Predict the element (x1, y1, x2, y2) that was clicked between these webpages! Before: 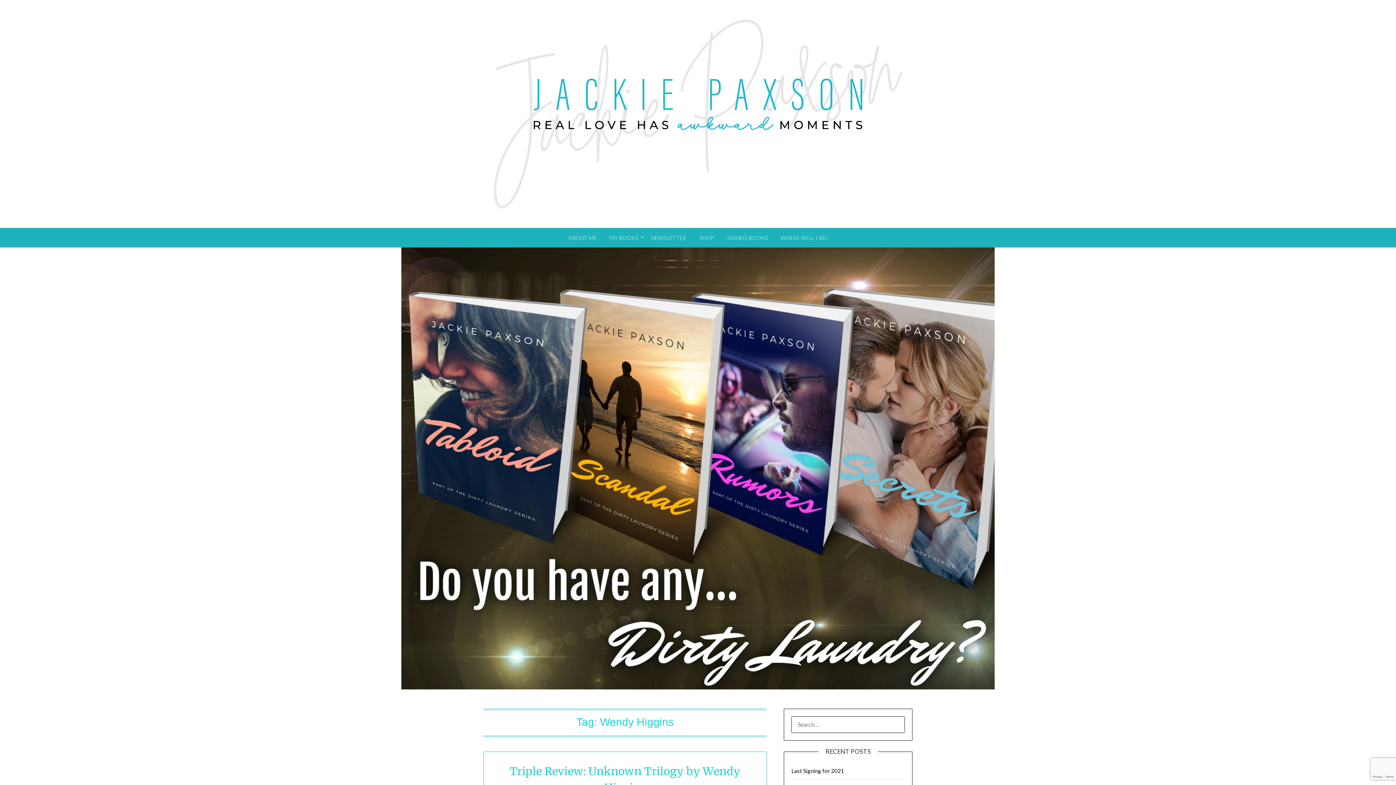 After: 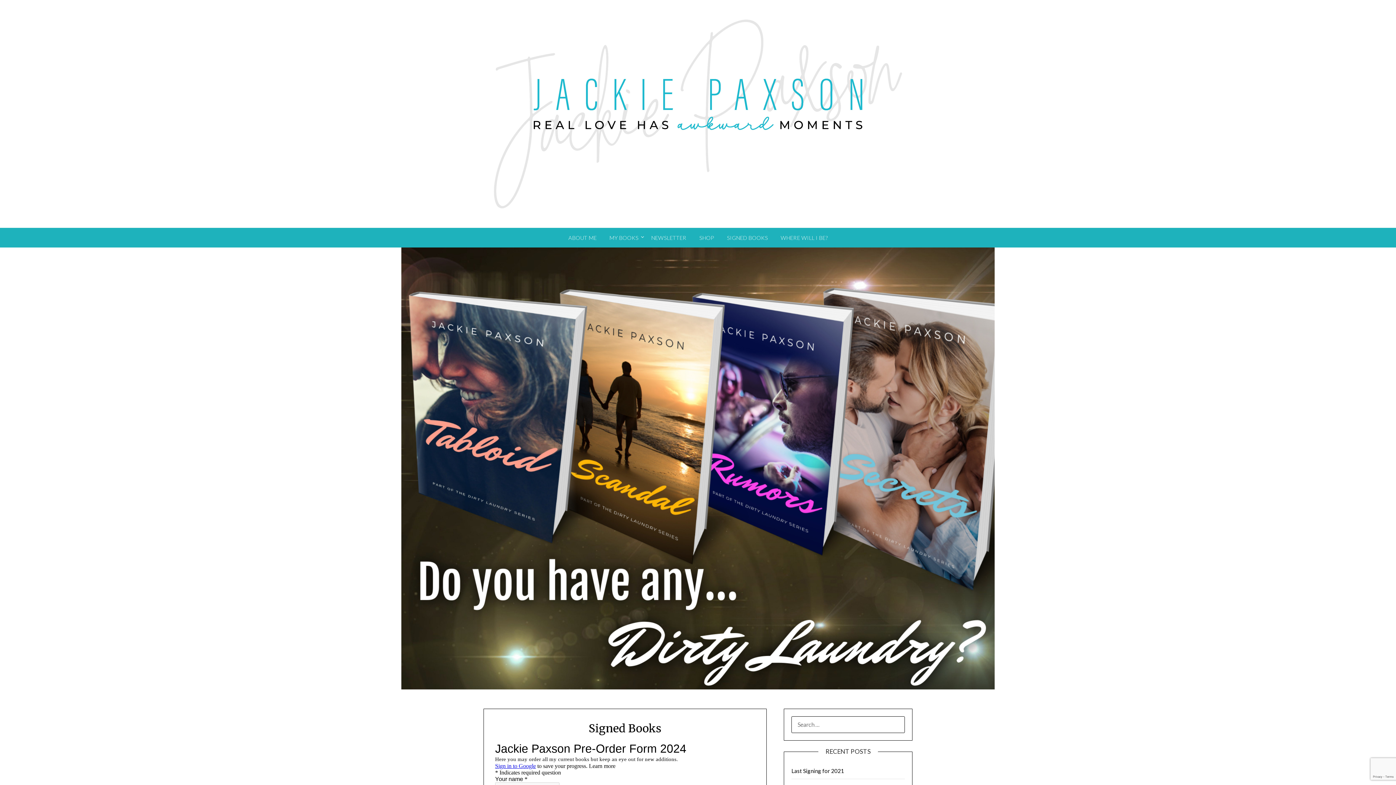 Action: bbox: (721, 228, 774, 247) label: SIGNED BOOKS